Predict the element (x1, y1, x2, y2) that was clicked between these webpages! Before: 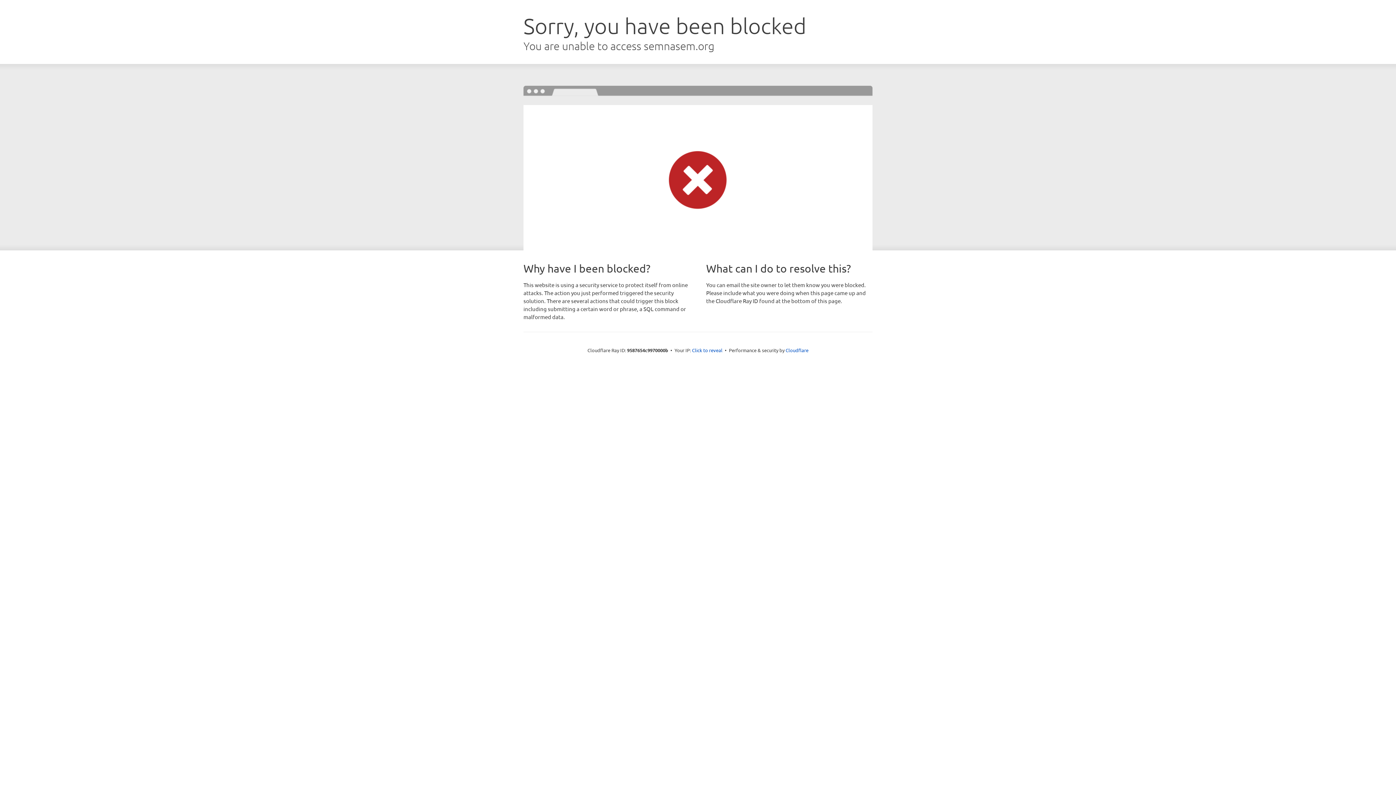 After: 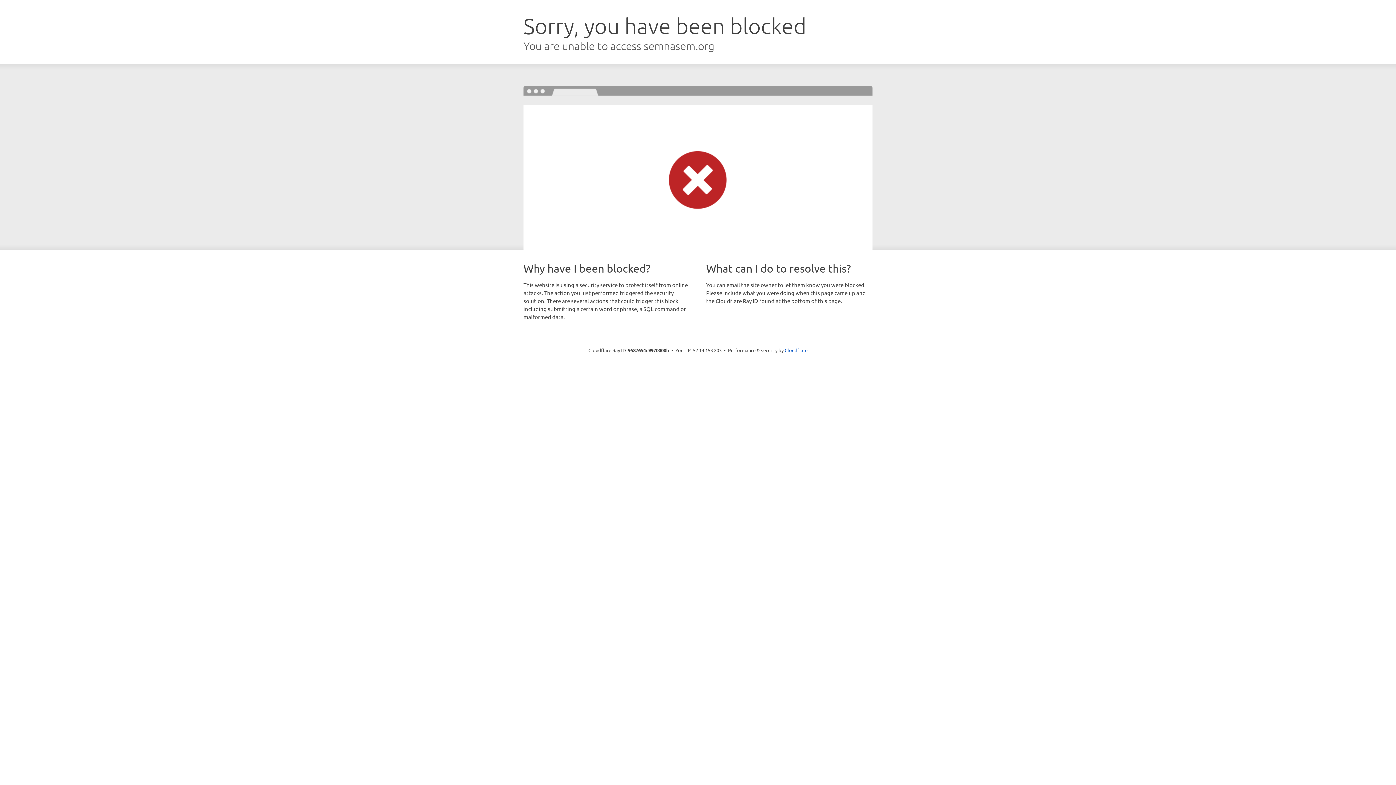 Action: bbox: (692, 346, 722, 353) label: Click to reveal